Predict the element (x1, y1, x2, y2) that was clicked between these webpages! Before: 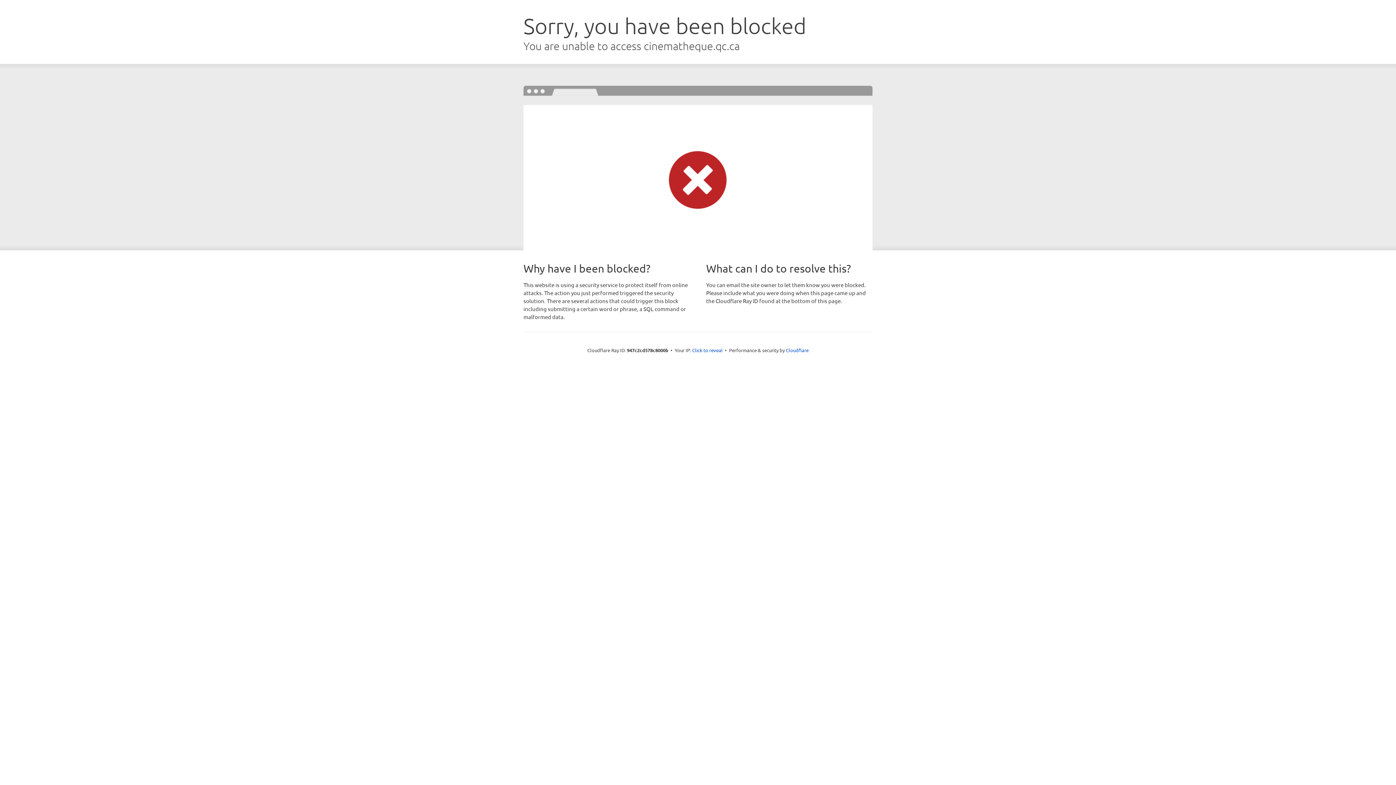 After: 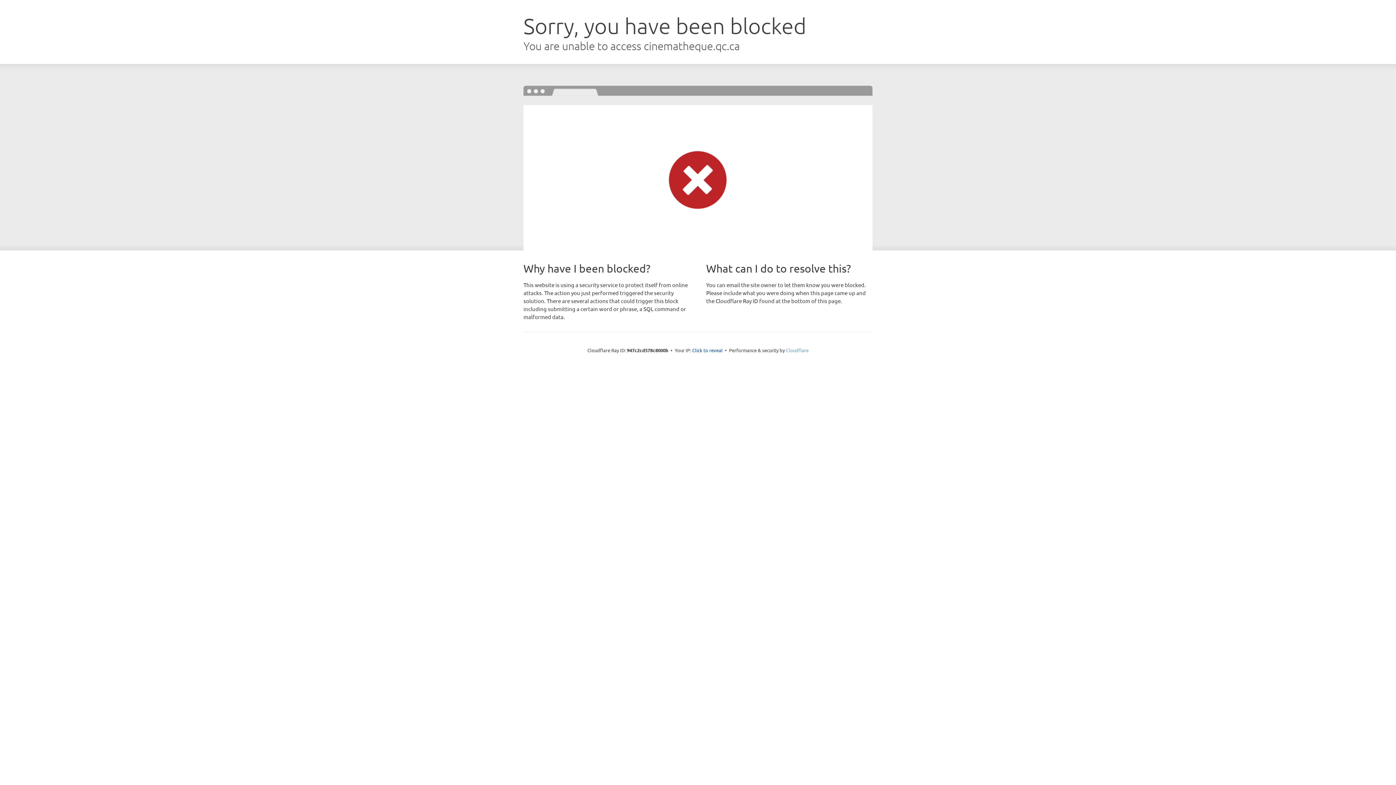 Action: bbox: (786, 347, 808, 353) label: Cloudflare